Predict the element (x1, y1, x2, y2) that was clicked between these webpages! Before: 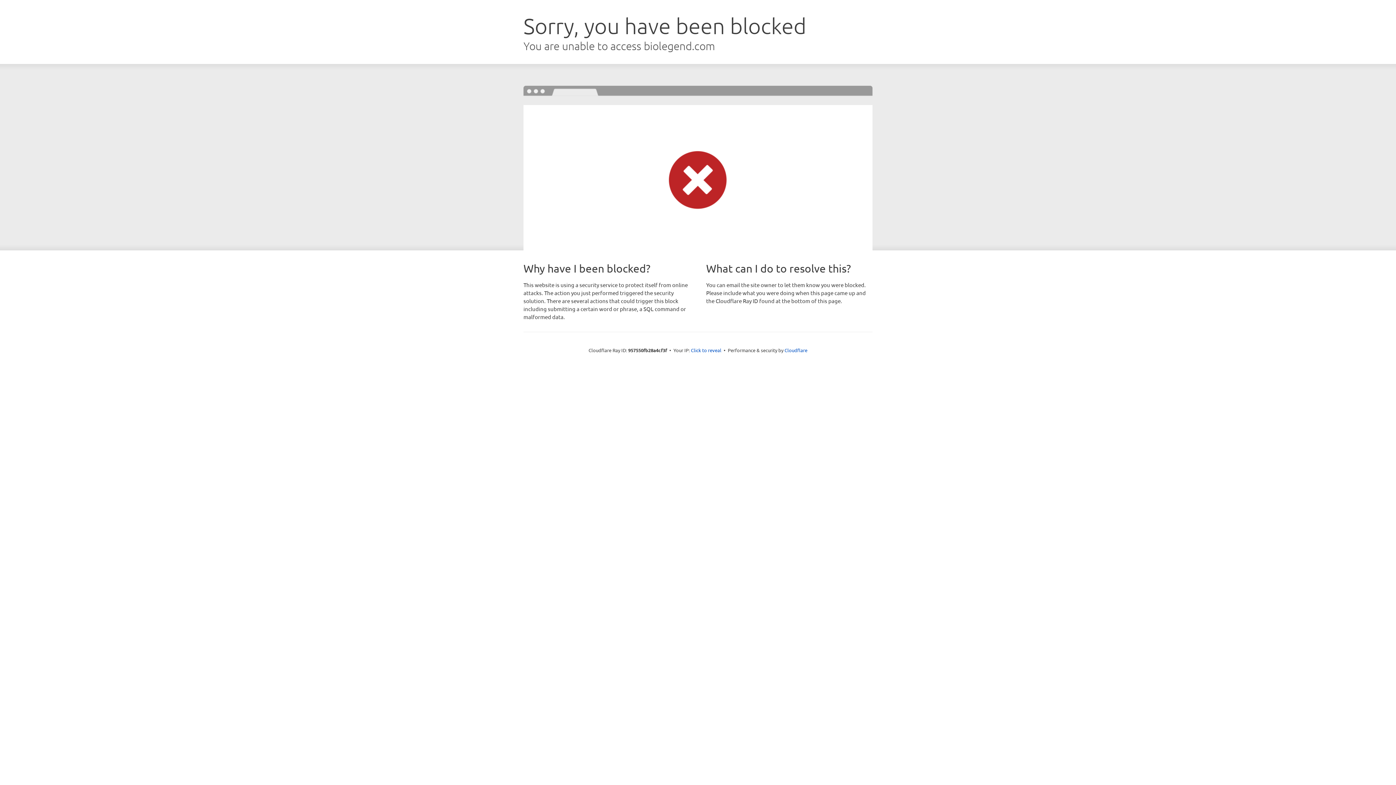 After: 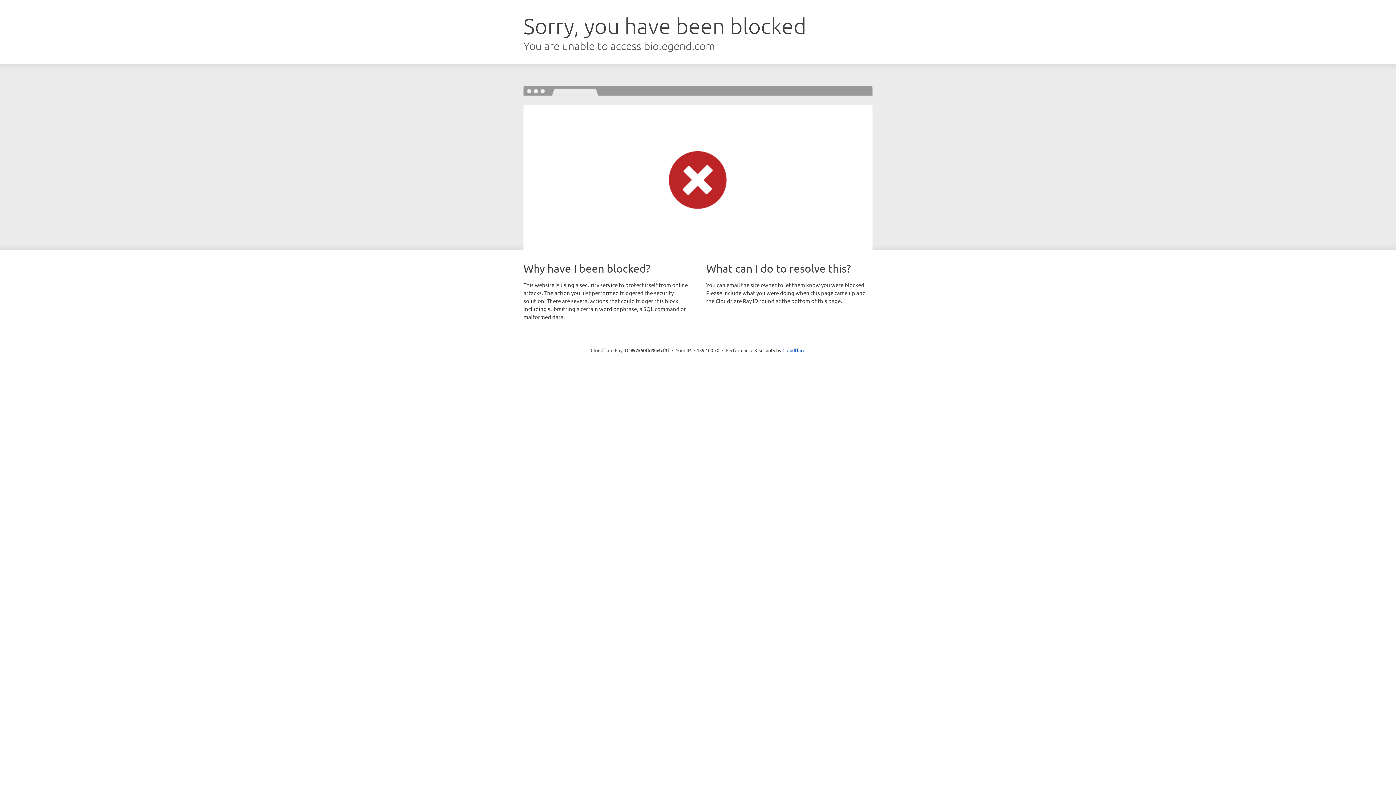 Action: bbox: (691, 346, 721, 353) label: Click to reveal